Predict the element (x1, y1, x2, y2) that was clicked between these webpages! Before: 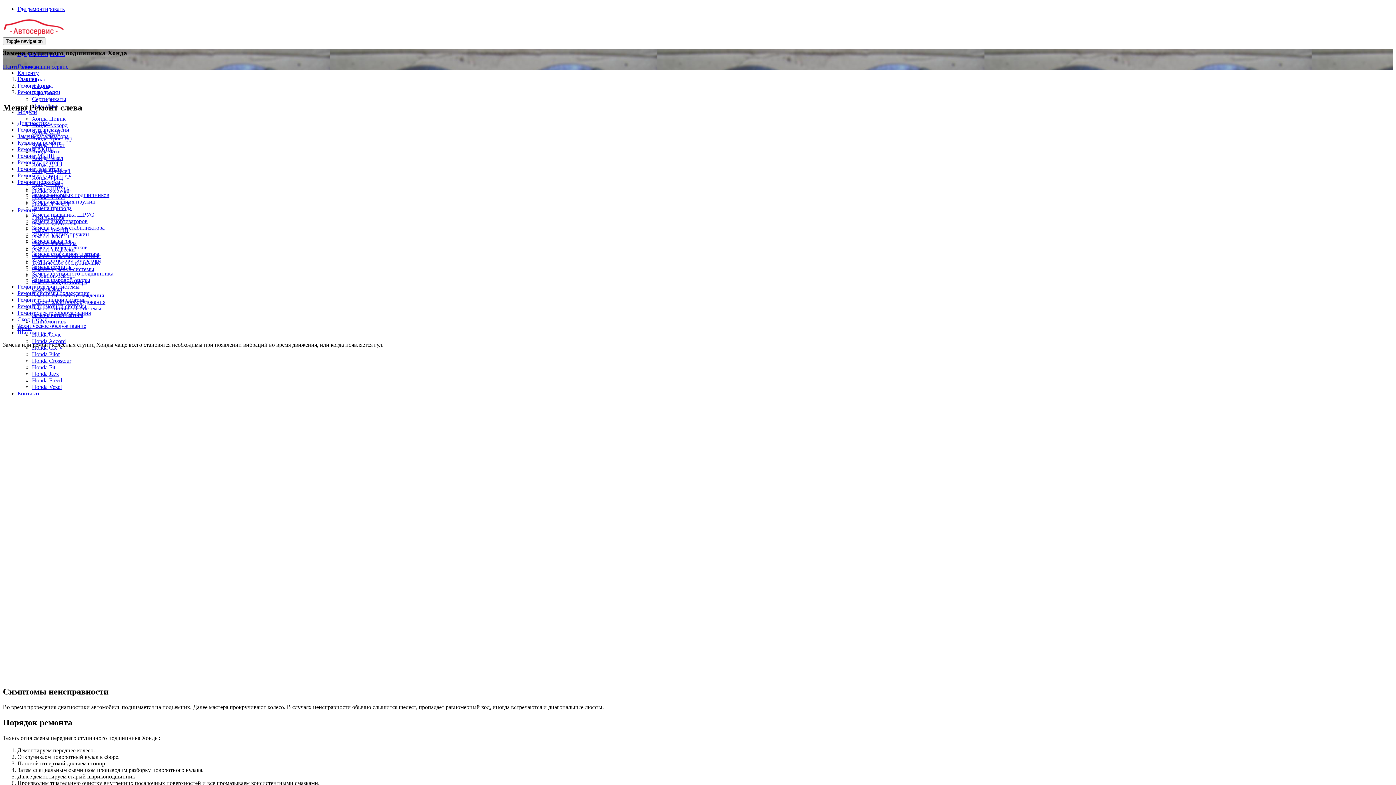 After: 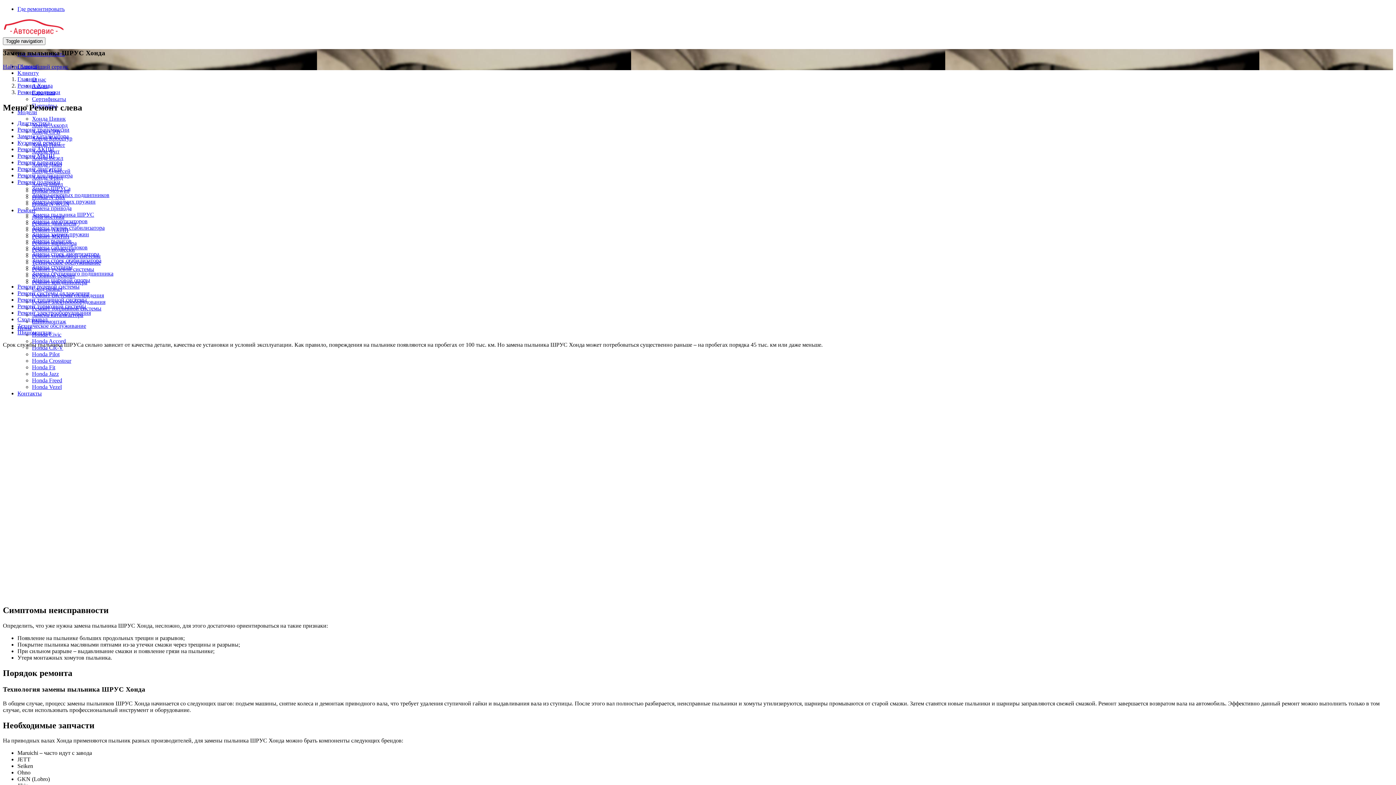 Action: bbox: (32, 211, 94, 217) label: Замена пыльника ШРУС